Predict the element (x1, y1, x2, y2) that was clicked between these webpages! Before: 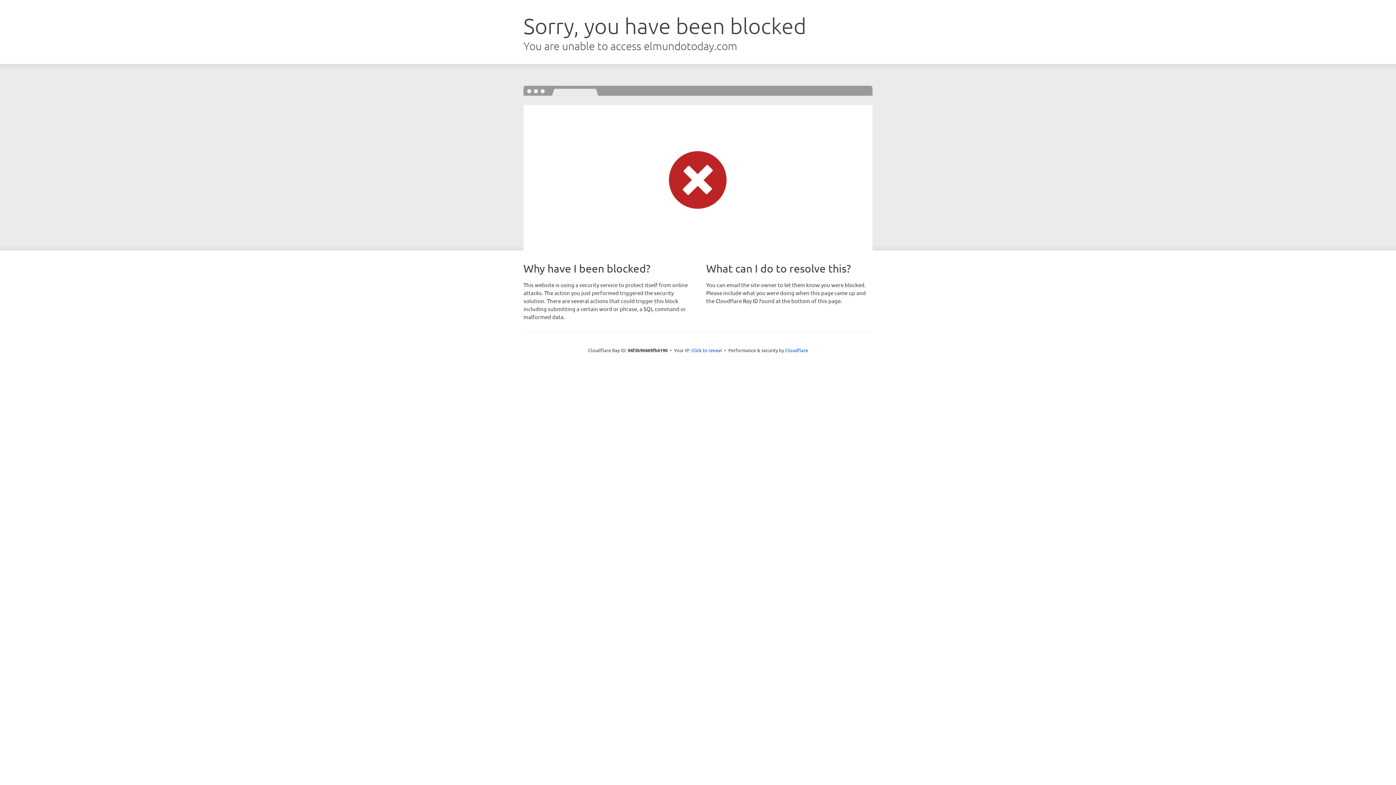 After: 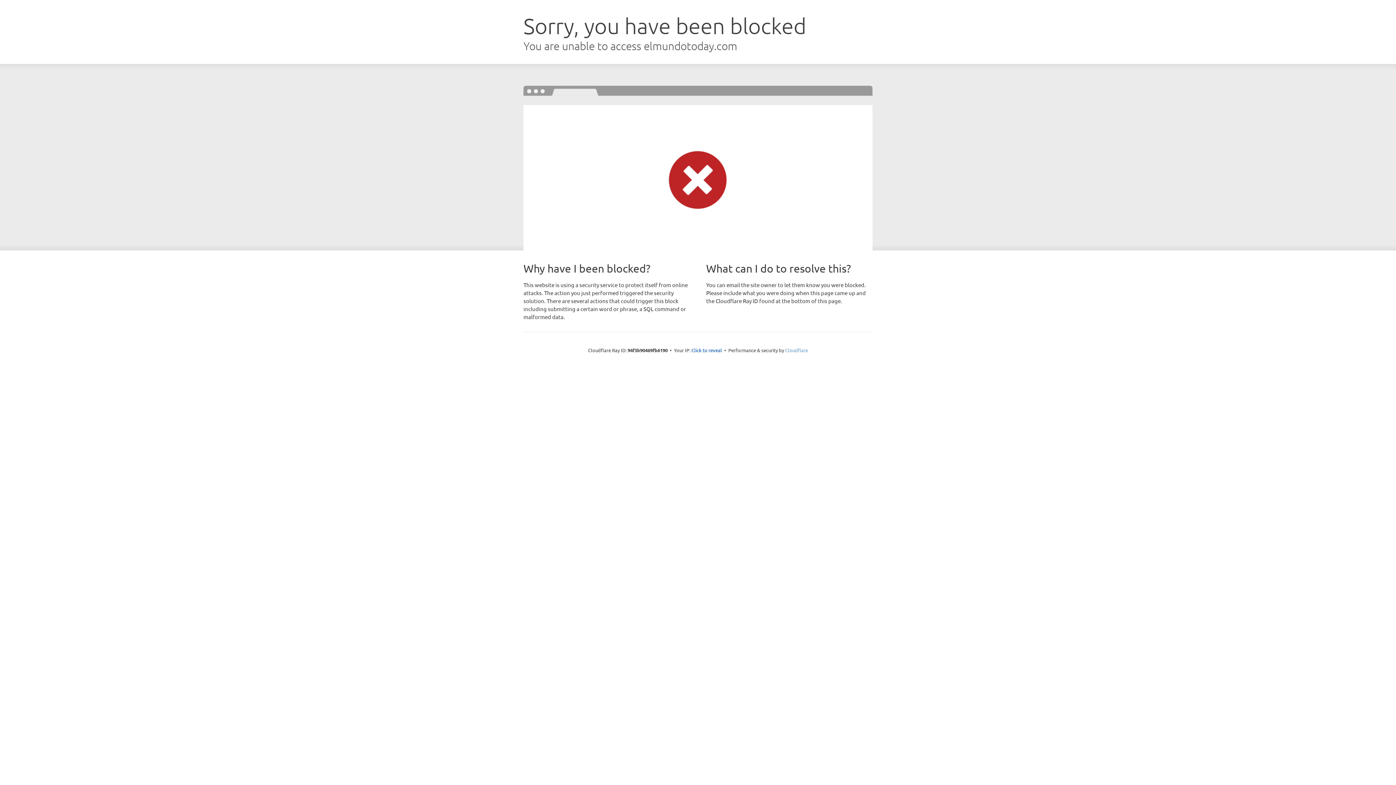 Action: label: Cloudflare bbox: (785, 347, 808, 353)